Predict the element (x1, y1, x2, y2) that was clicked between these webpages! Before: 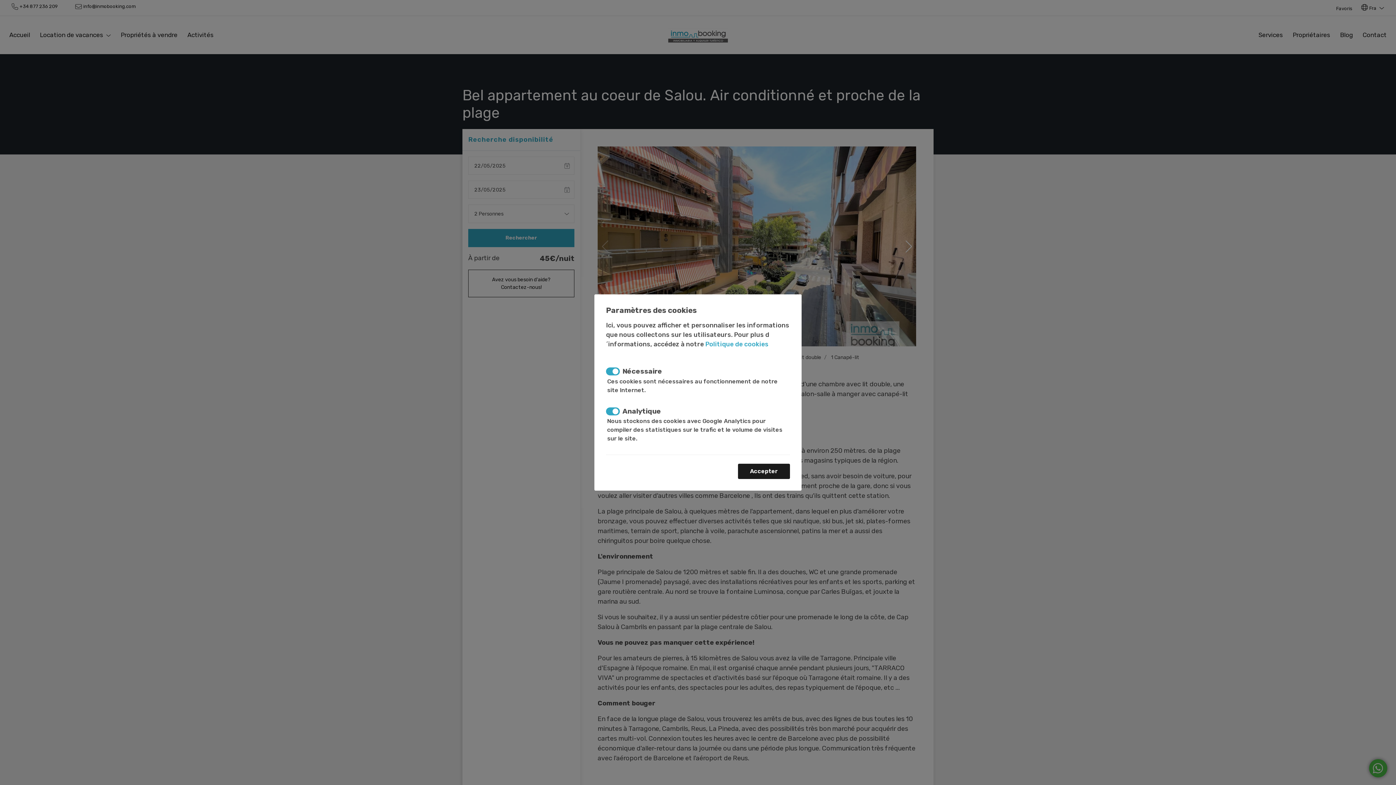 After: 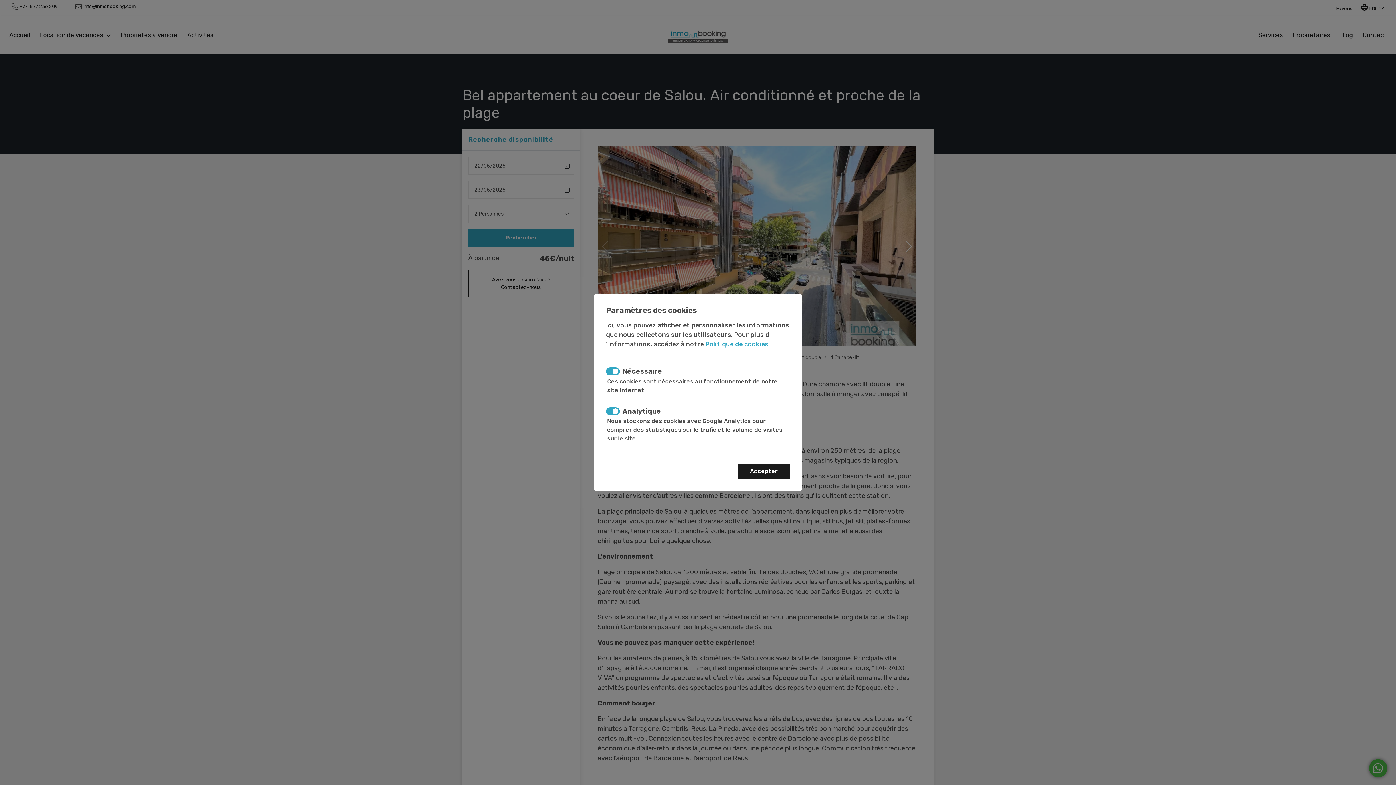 Action: label: Politique de cookies bbox: (705, 340, 768, 348)